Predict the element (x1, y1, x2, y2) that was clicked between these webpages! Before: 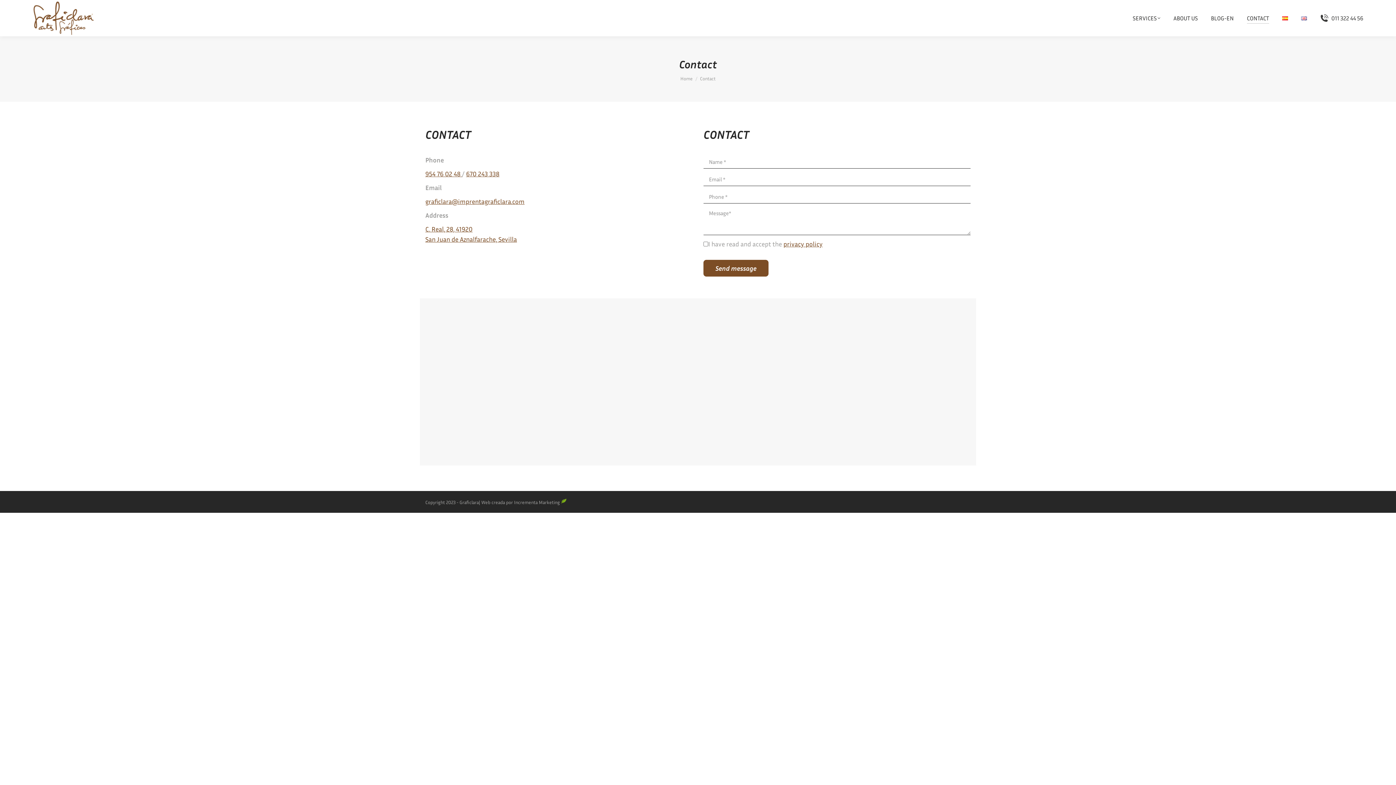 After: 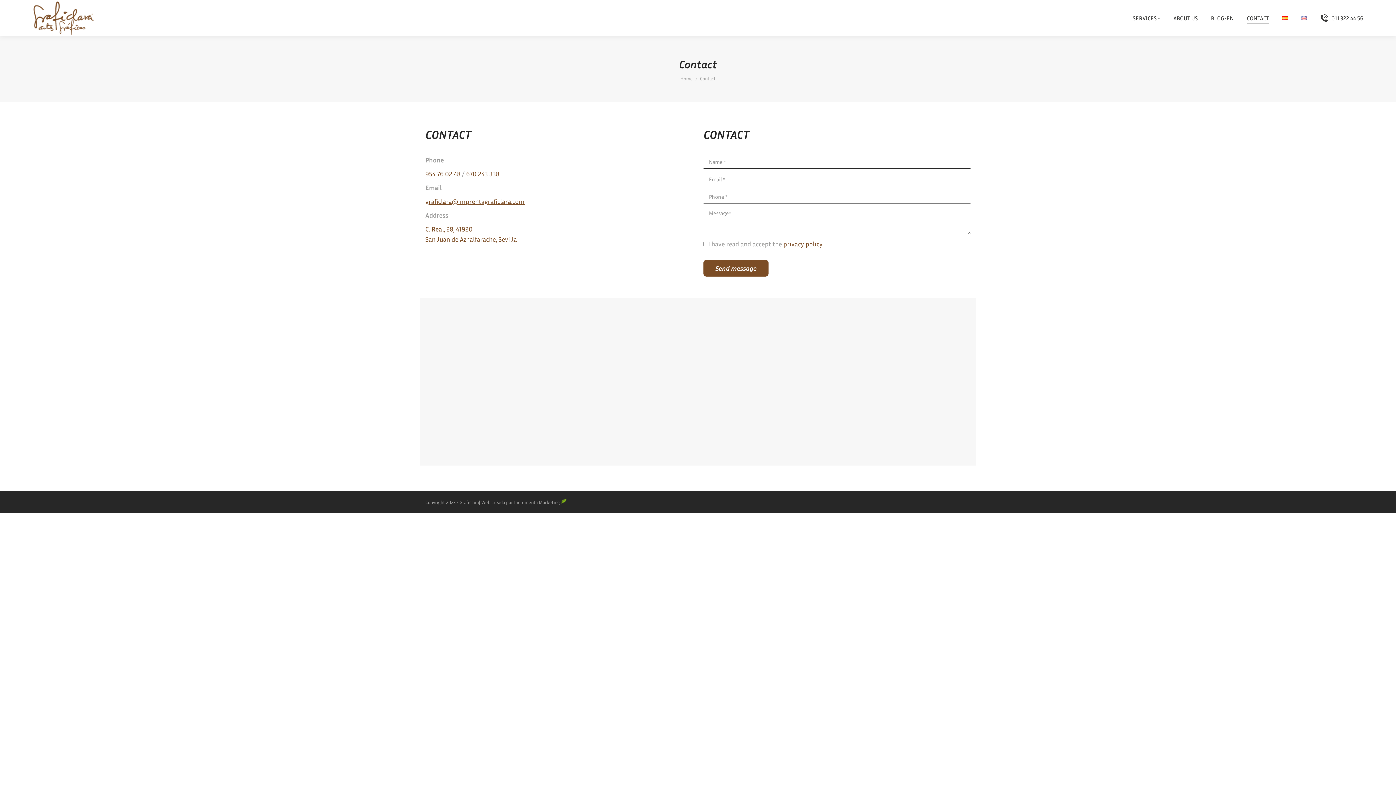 Action: bbox: (1299, 6, 1308, 29)